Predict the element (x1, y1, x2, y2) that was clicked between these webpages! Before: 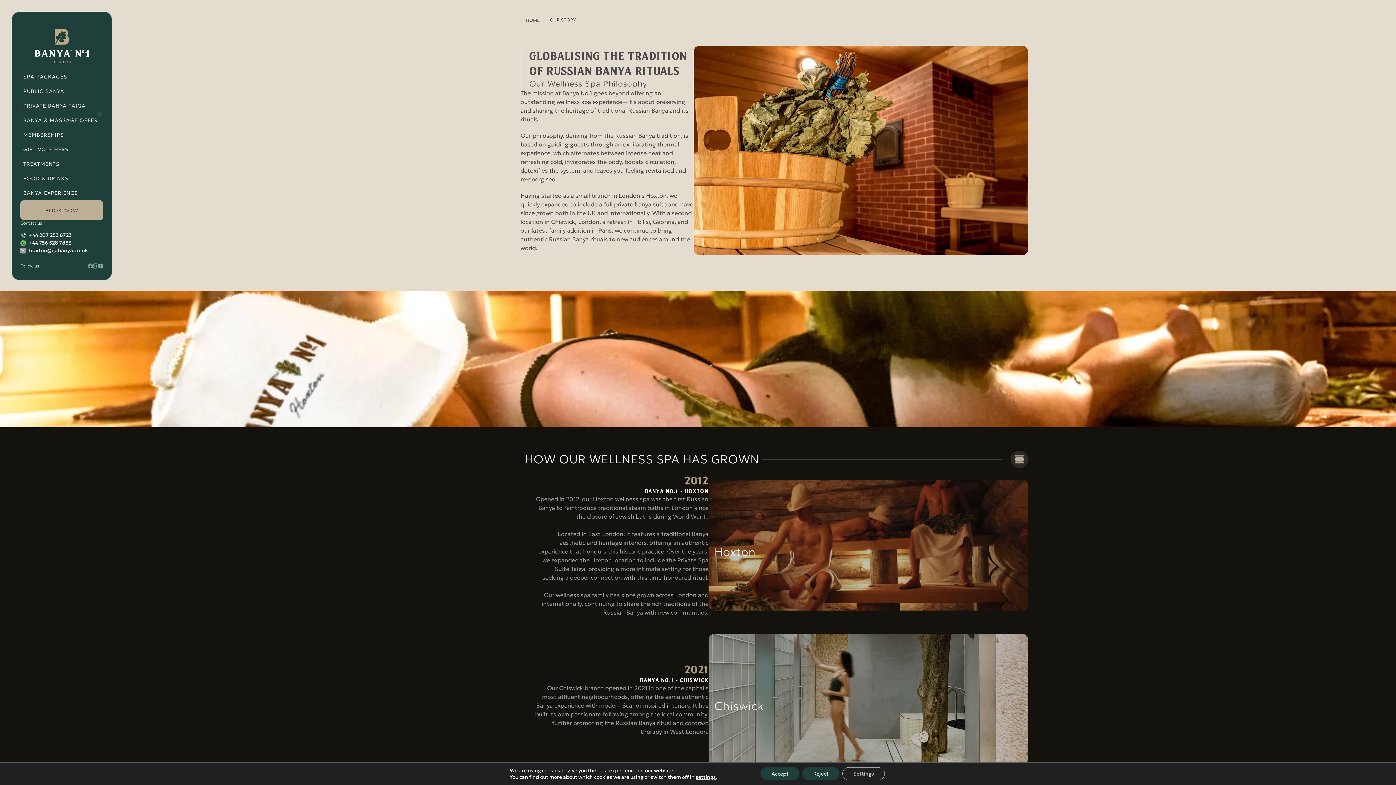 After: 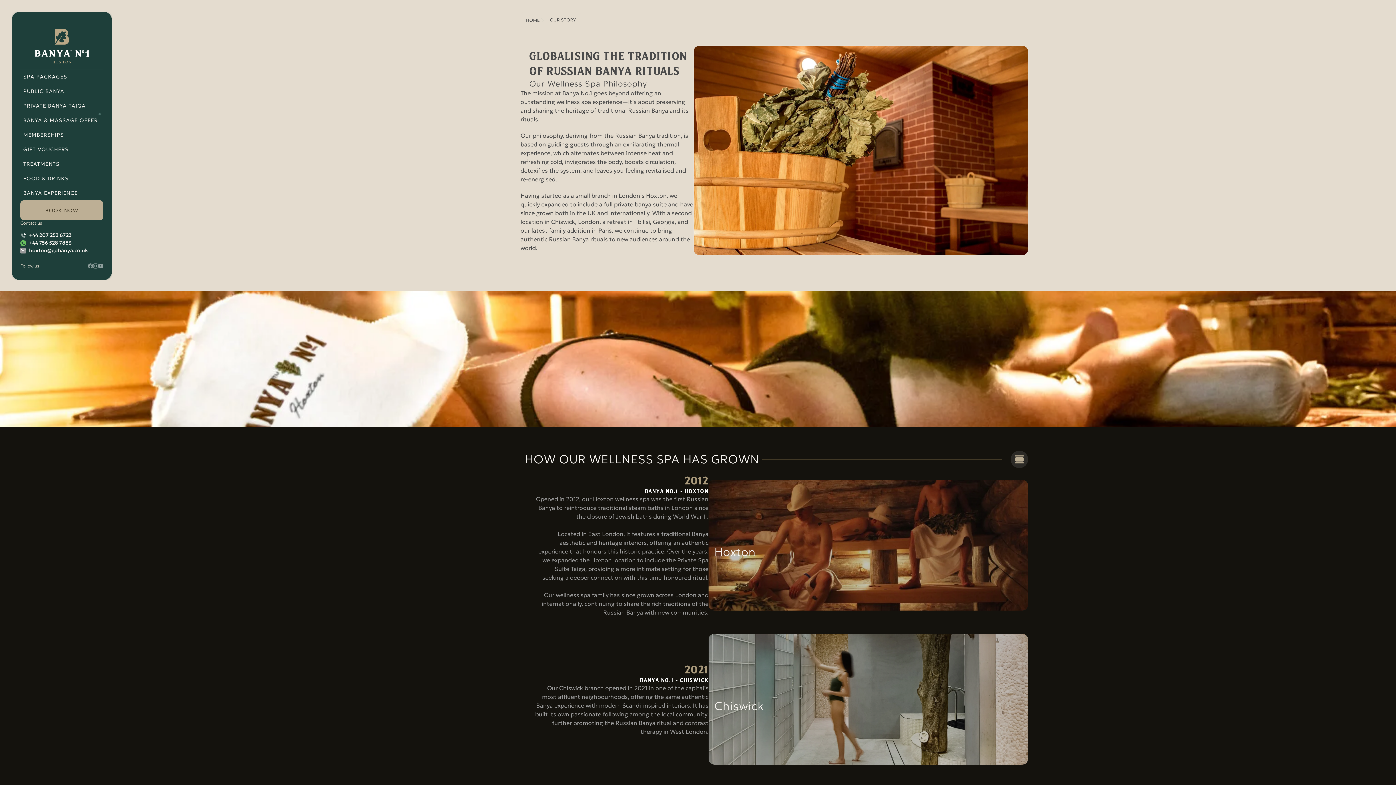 Action: bbox: (802, 767, 839, 780) label: Reject